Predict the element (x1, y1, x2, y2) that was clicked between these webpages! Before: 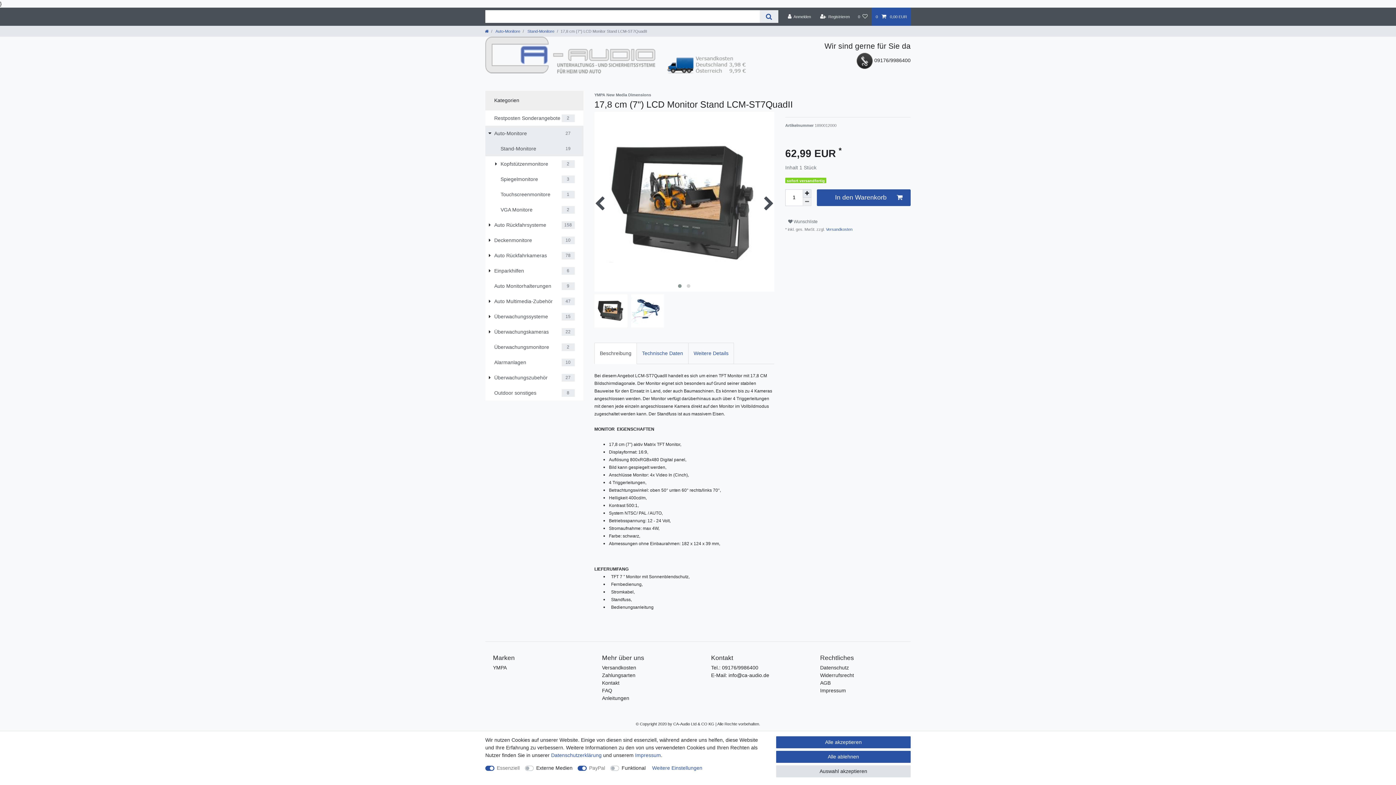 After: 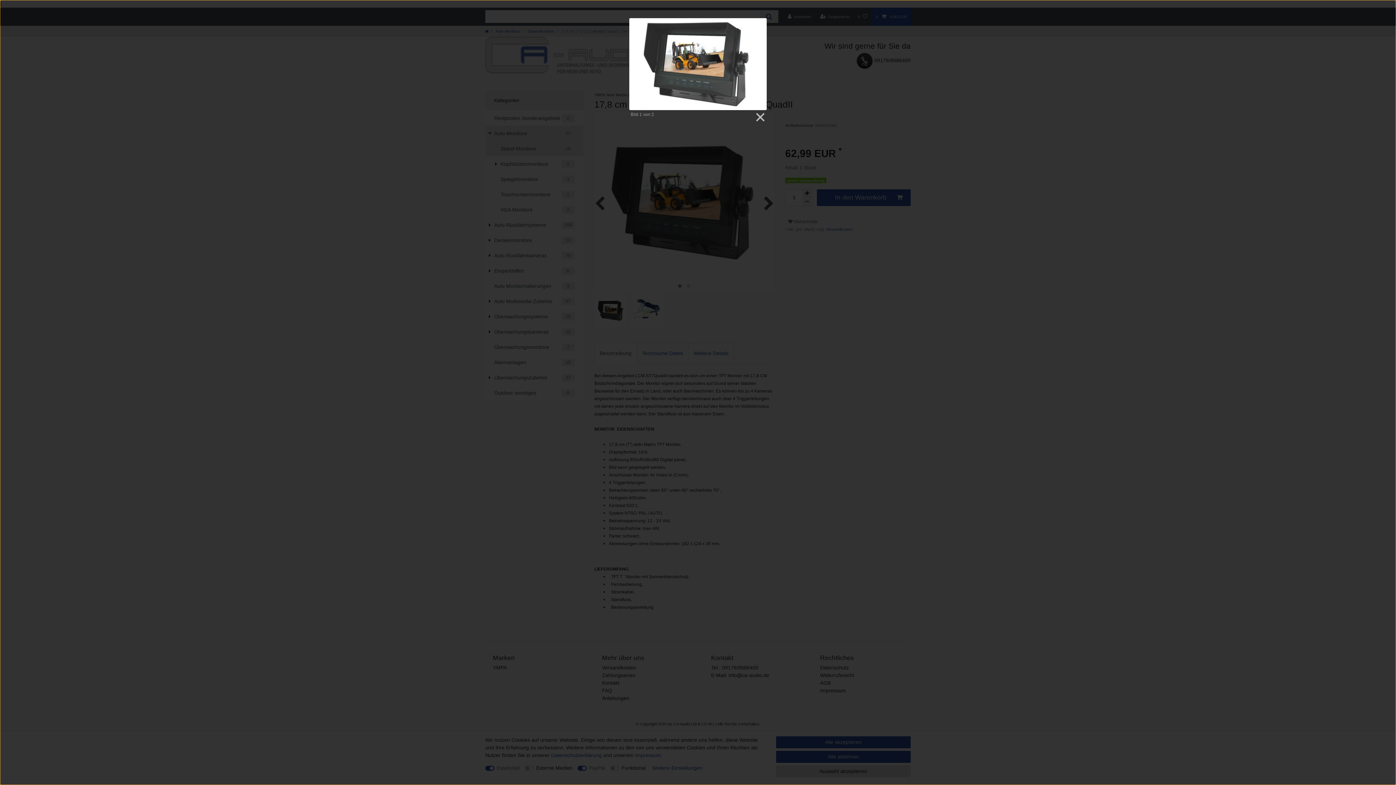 Action: bbox: (594, 111, 774, 291)